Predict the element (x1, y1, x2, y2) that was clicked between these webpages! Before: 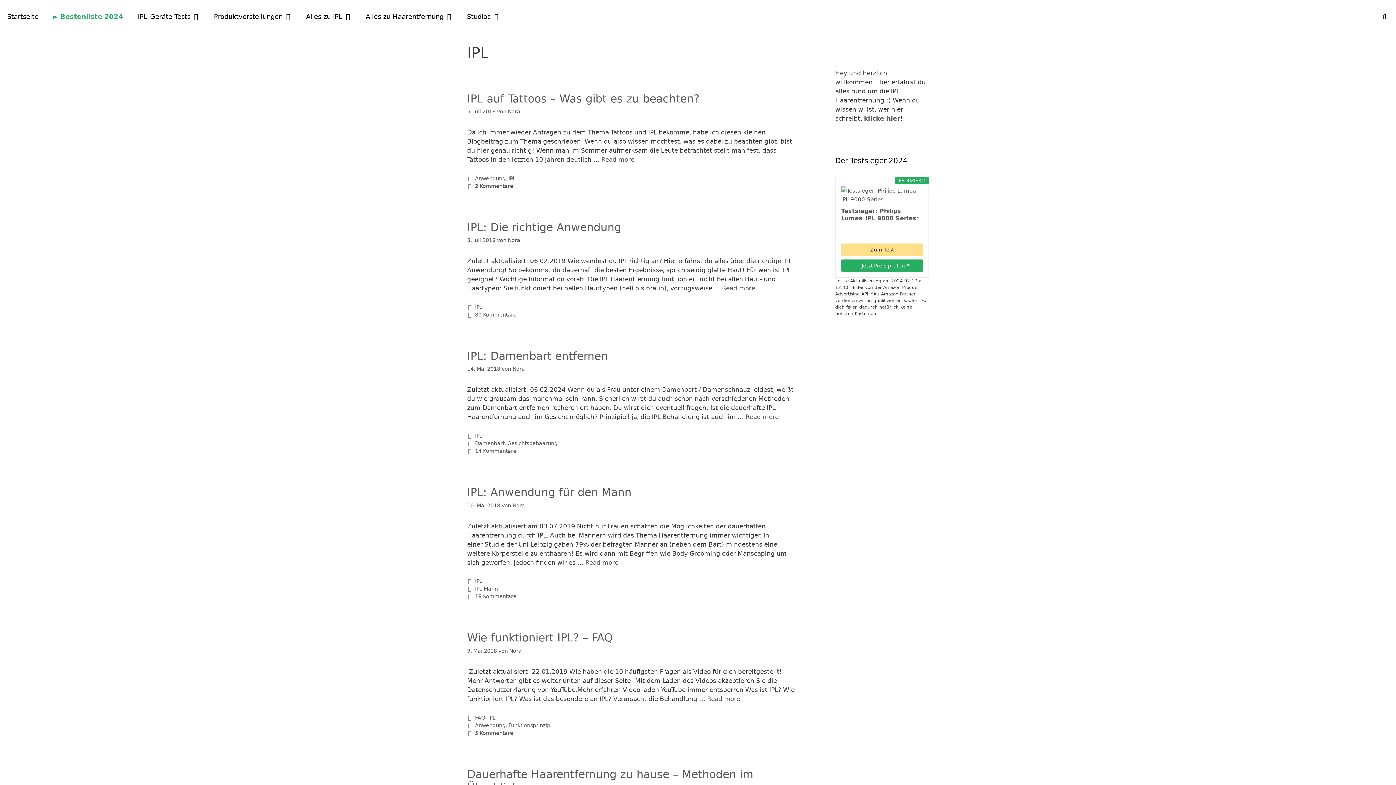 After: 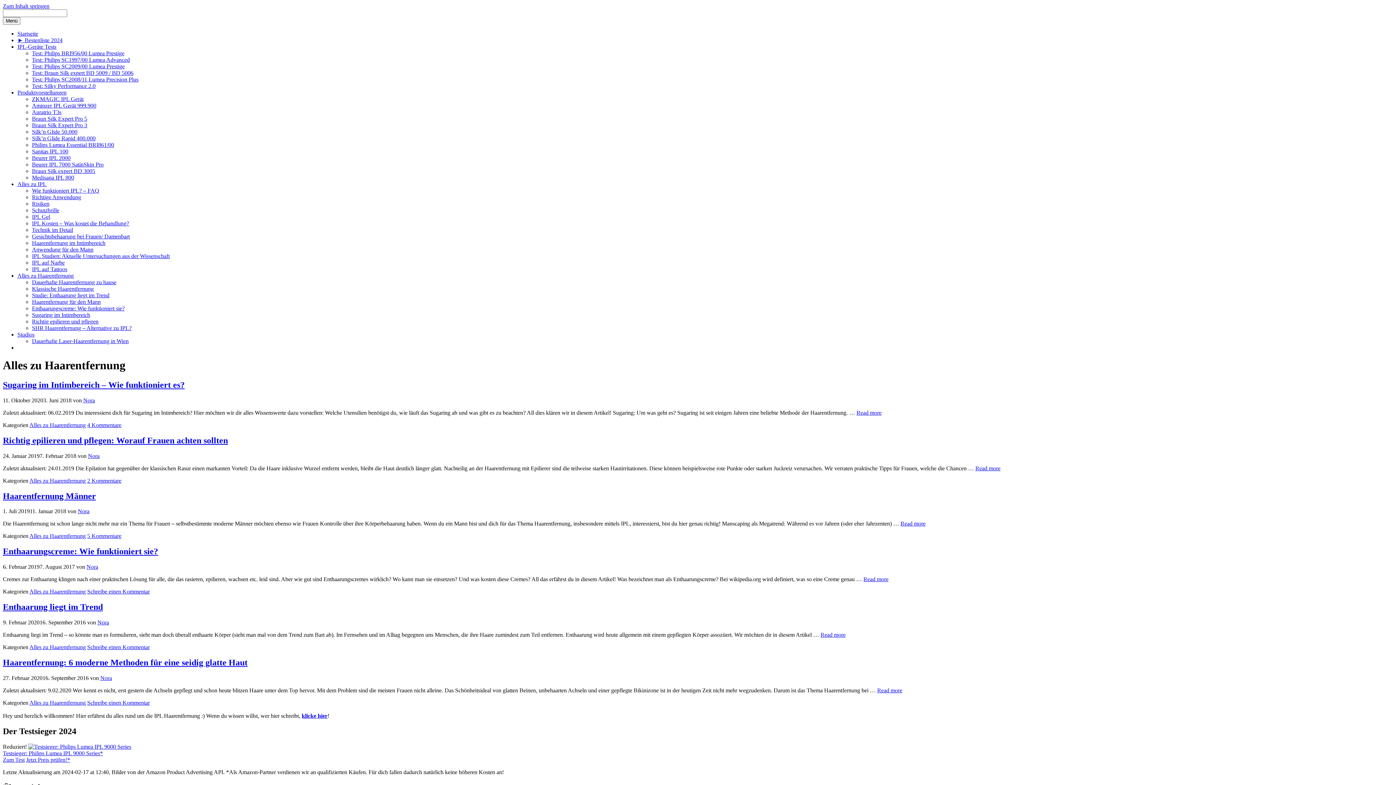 Action: bbox: (358, 5, 459, 27) label: Alles zu Haarentfernung